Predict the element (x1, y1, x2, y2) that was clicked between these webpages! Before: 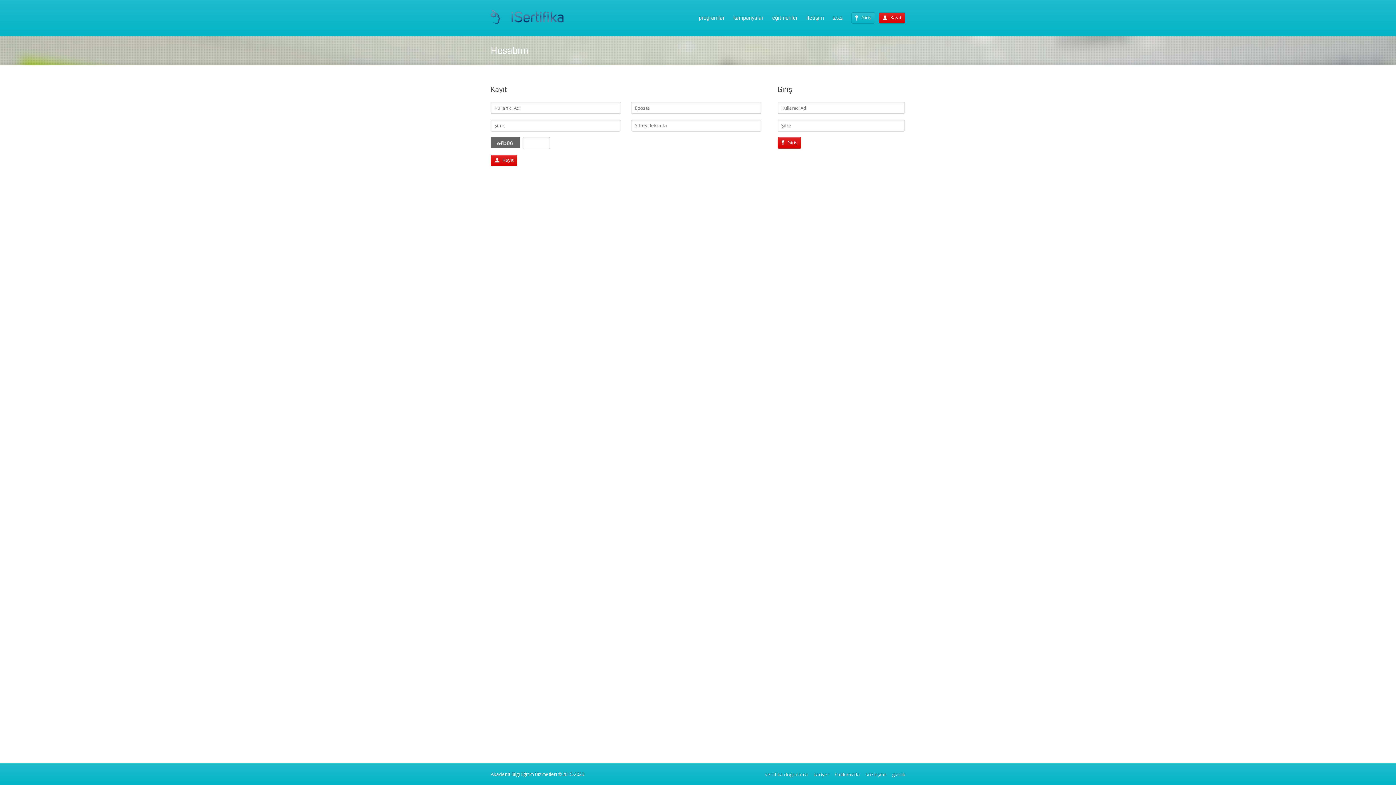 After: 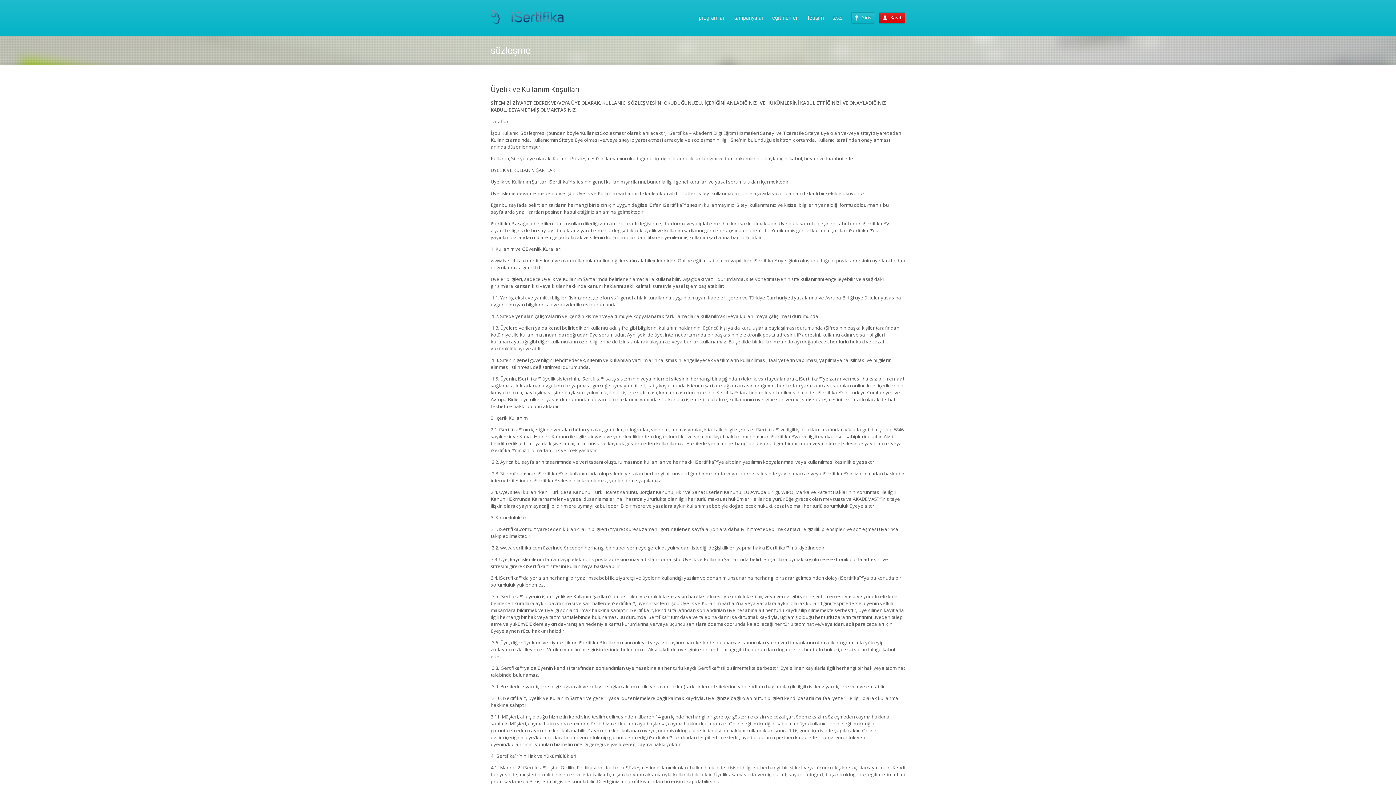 Action: bbox: (865, 771, 886, 778) label: sözleşme